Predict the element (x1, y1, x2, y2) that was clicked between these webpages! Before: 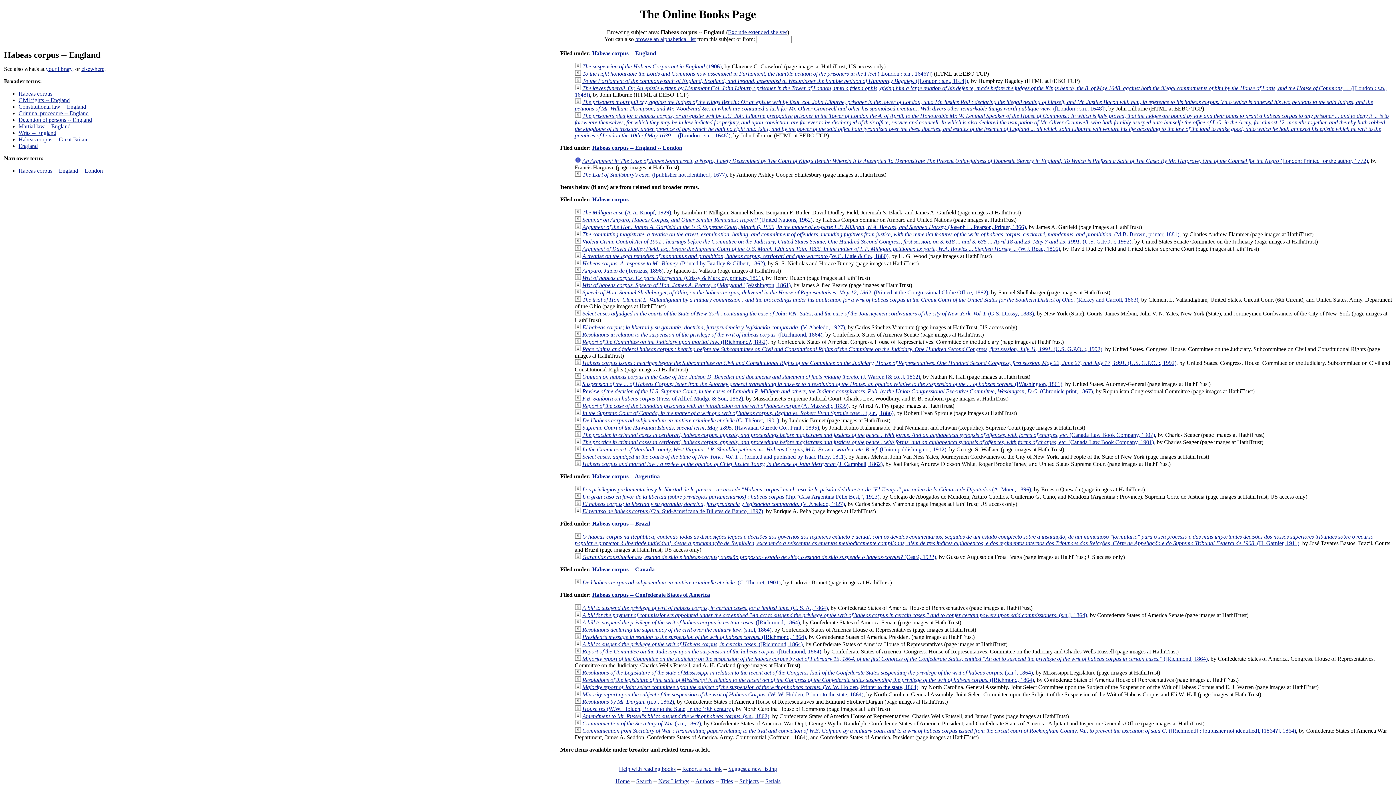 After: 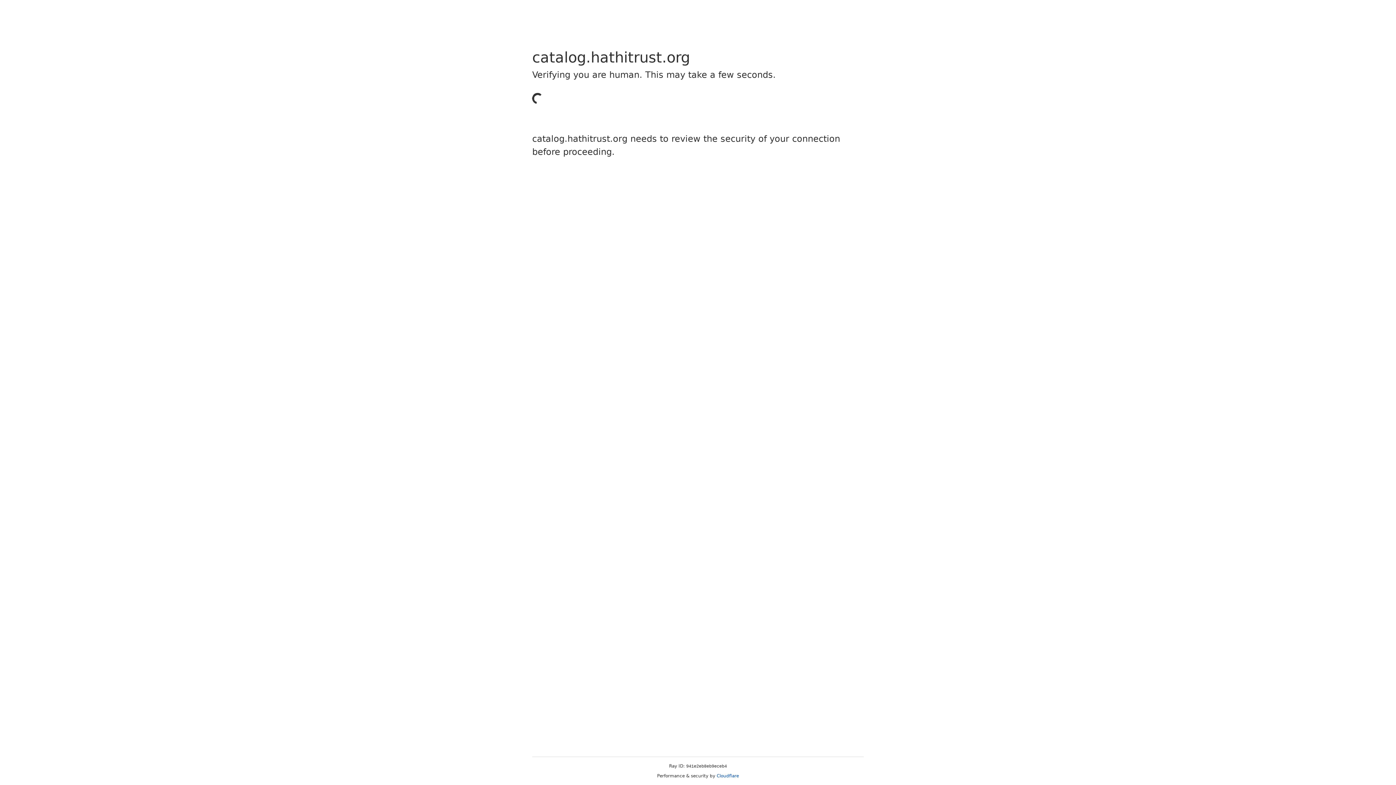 Action: bbox: (582, 501, 845, 507) label: El habeas corpus; la libertad y su garantía; doctrina, jurisprudencia y legislación comparada. (V. Abeledo, 1927)